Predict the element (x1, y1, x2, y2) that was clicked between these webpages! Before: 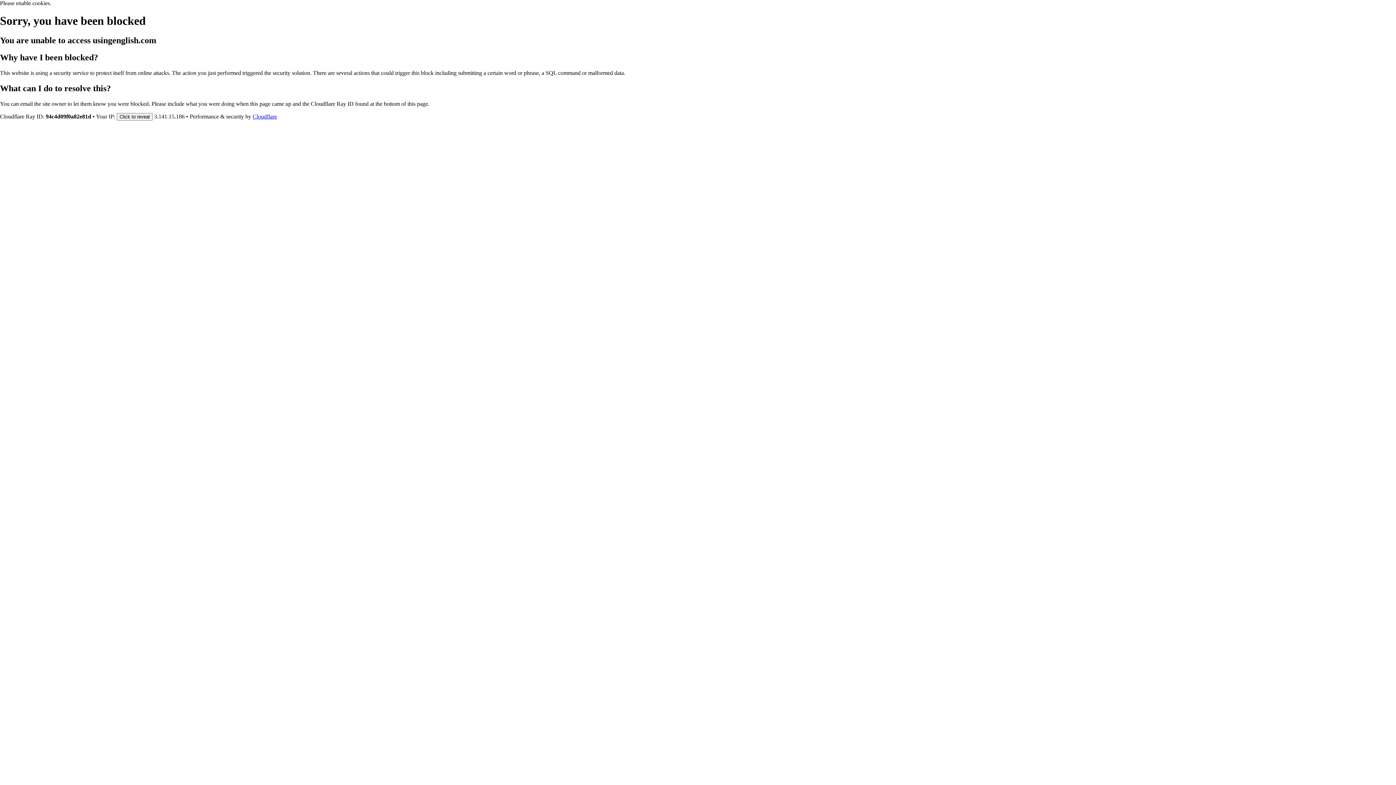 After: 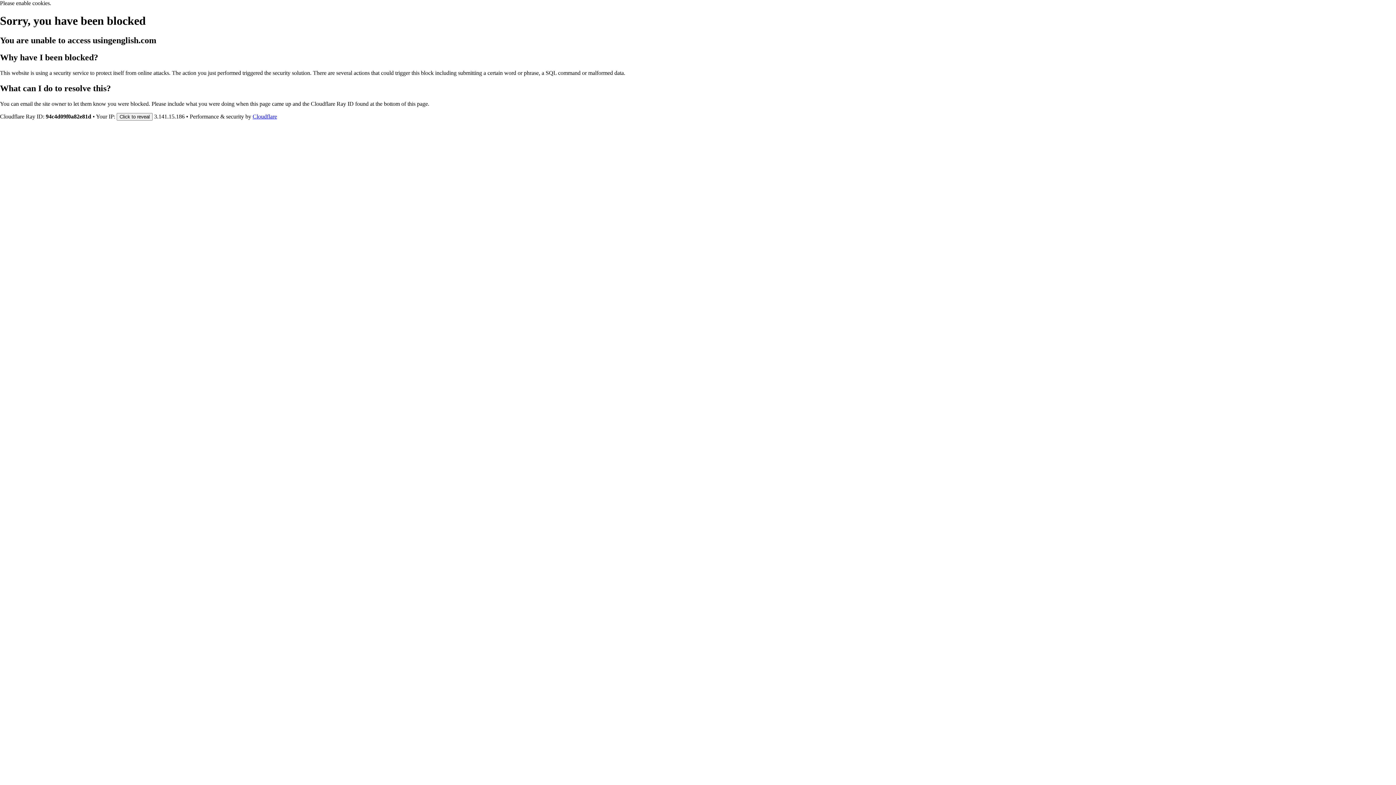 Action: label: Cloudflare bbox: (252, 113, 277, 119)